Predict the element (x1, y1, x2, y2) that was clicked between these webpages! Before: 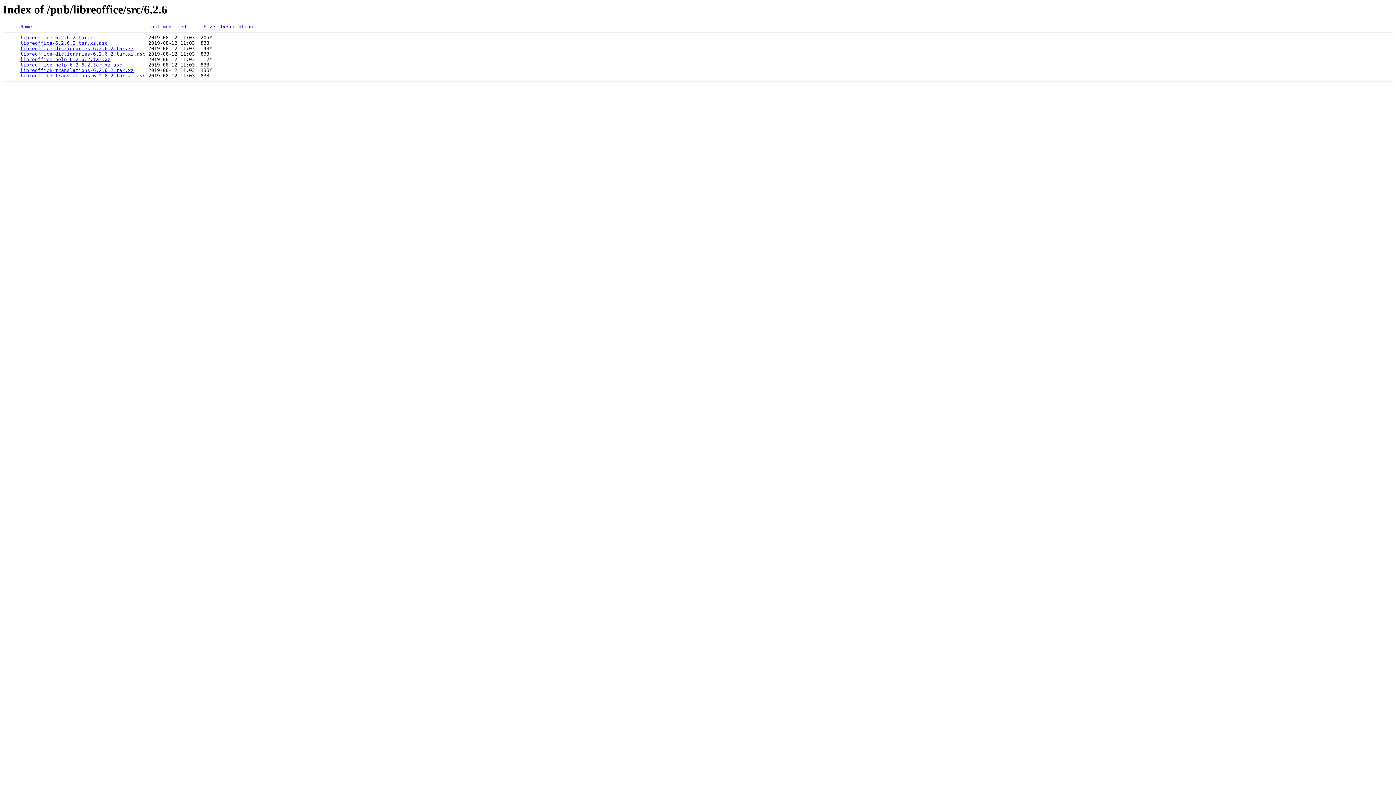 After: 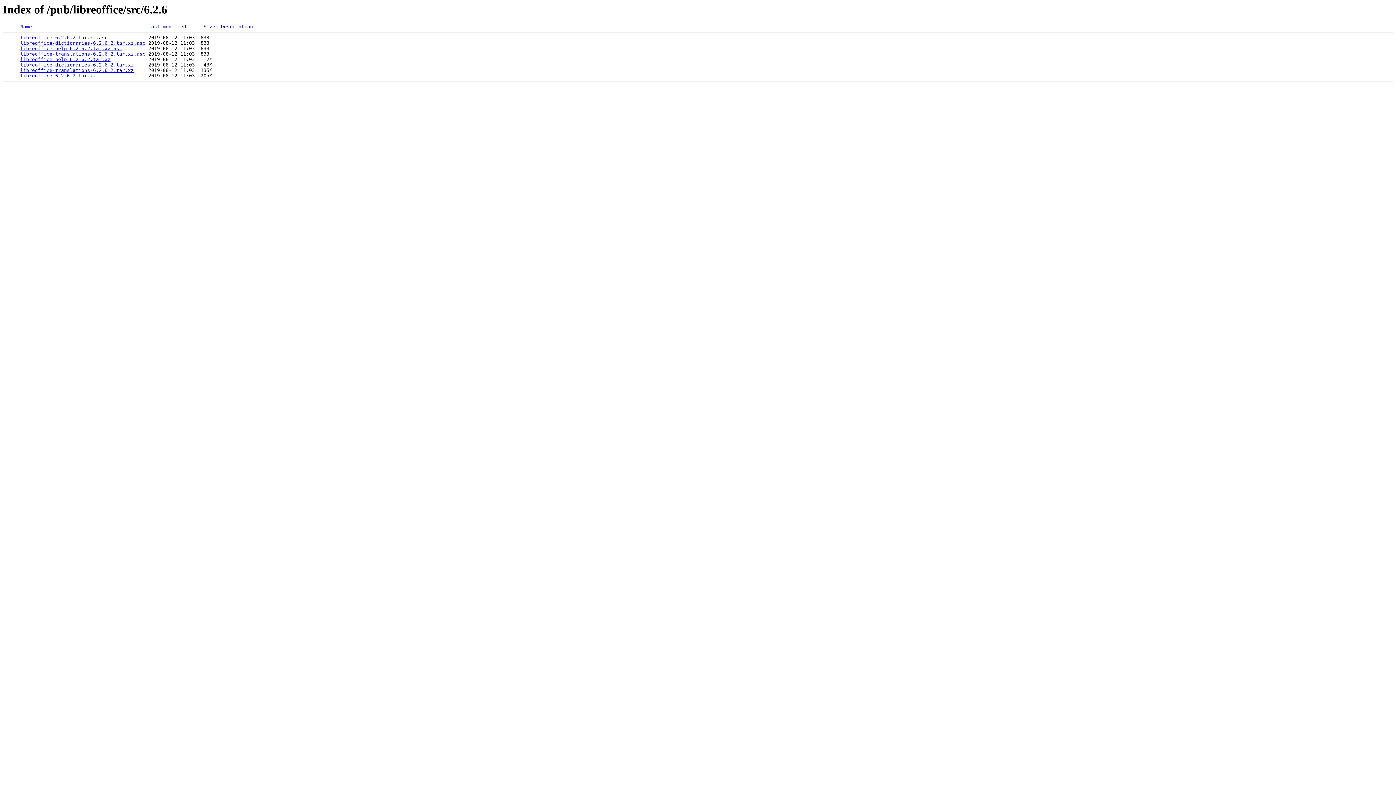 Action: label: Size bbox: (203, 24, 215, 29)